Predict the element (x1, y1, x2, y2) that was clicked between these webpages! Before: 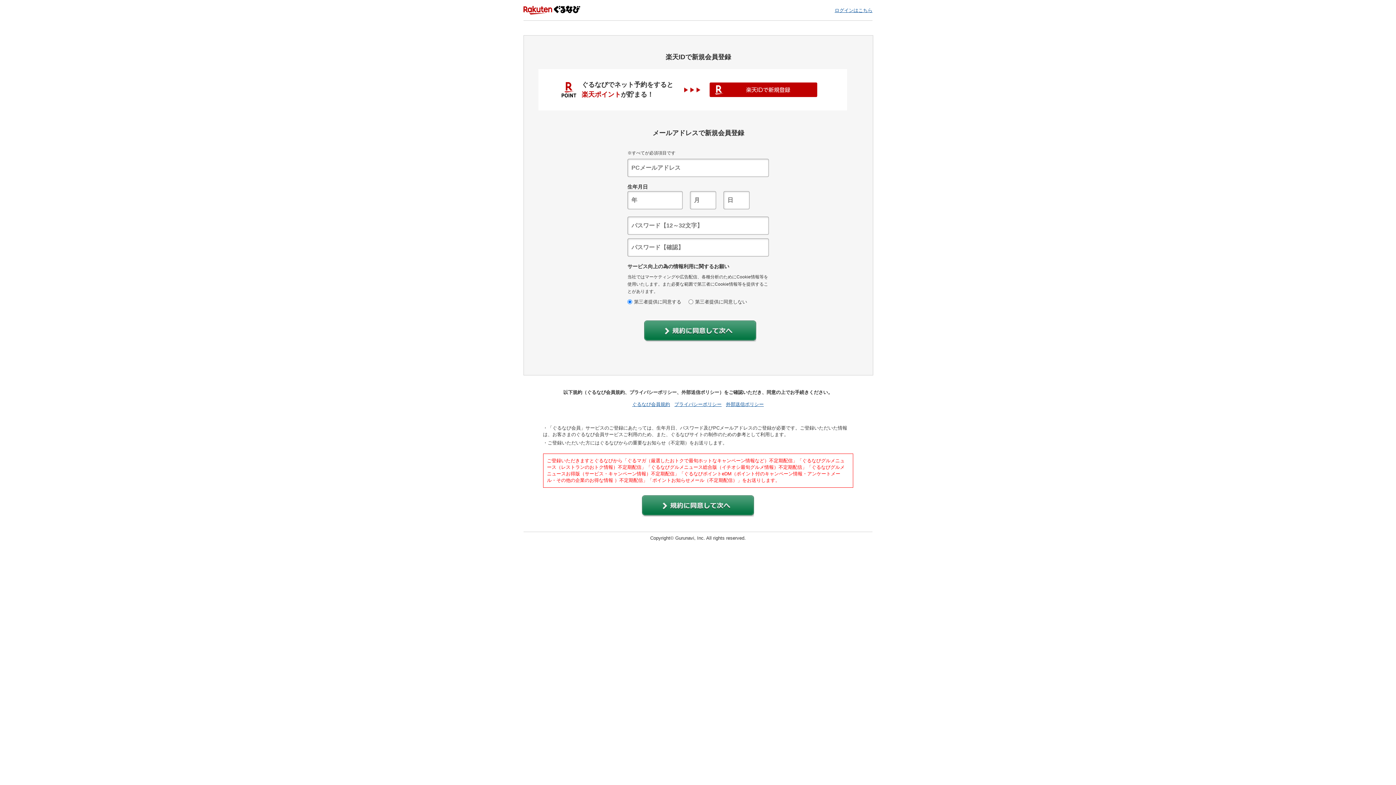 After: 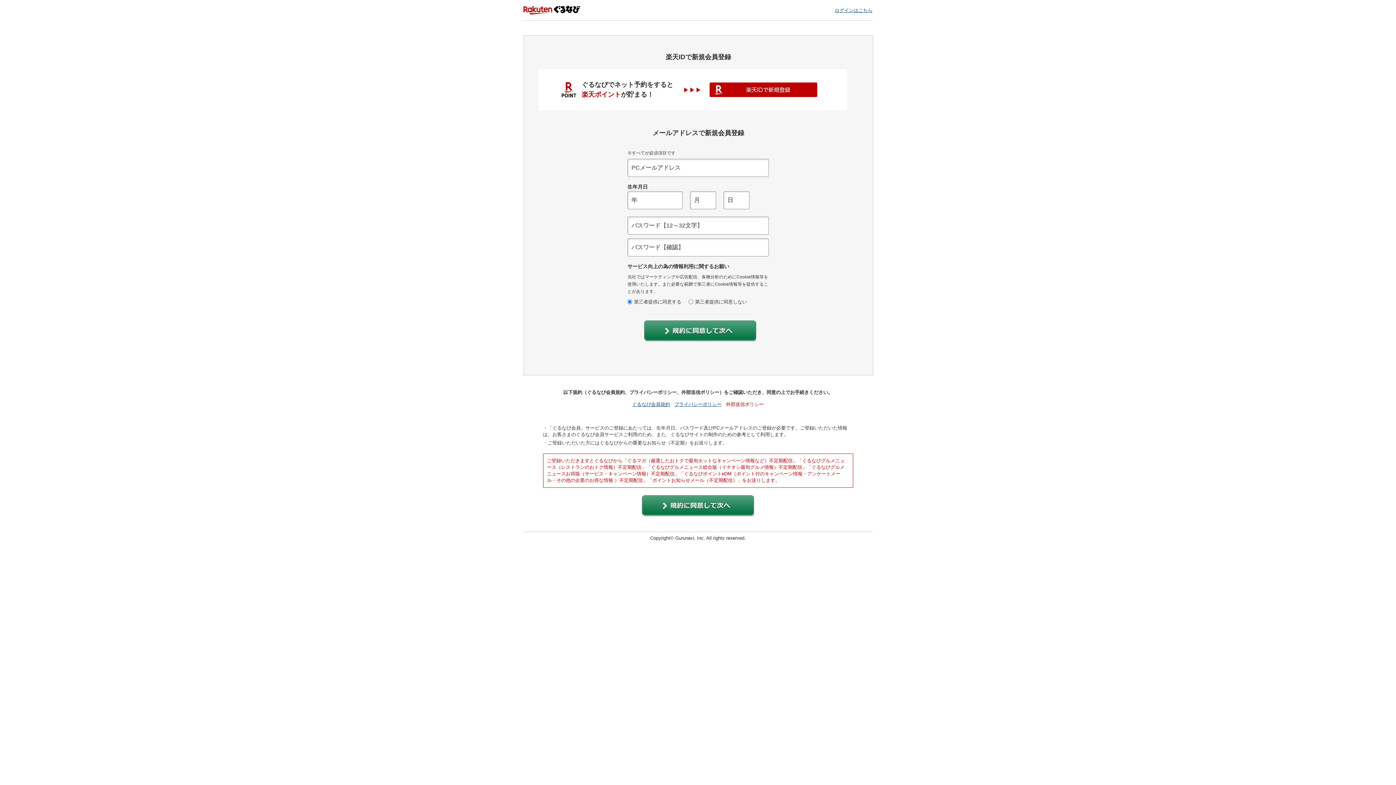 Action: bbox: (726, 401, 764, 407) label: 外部送信ポリシー